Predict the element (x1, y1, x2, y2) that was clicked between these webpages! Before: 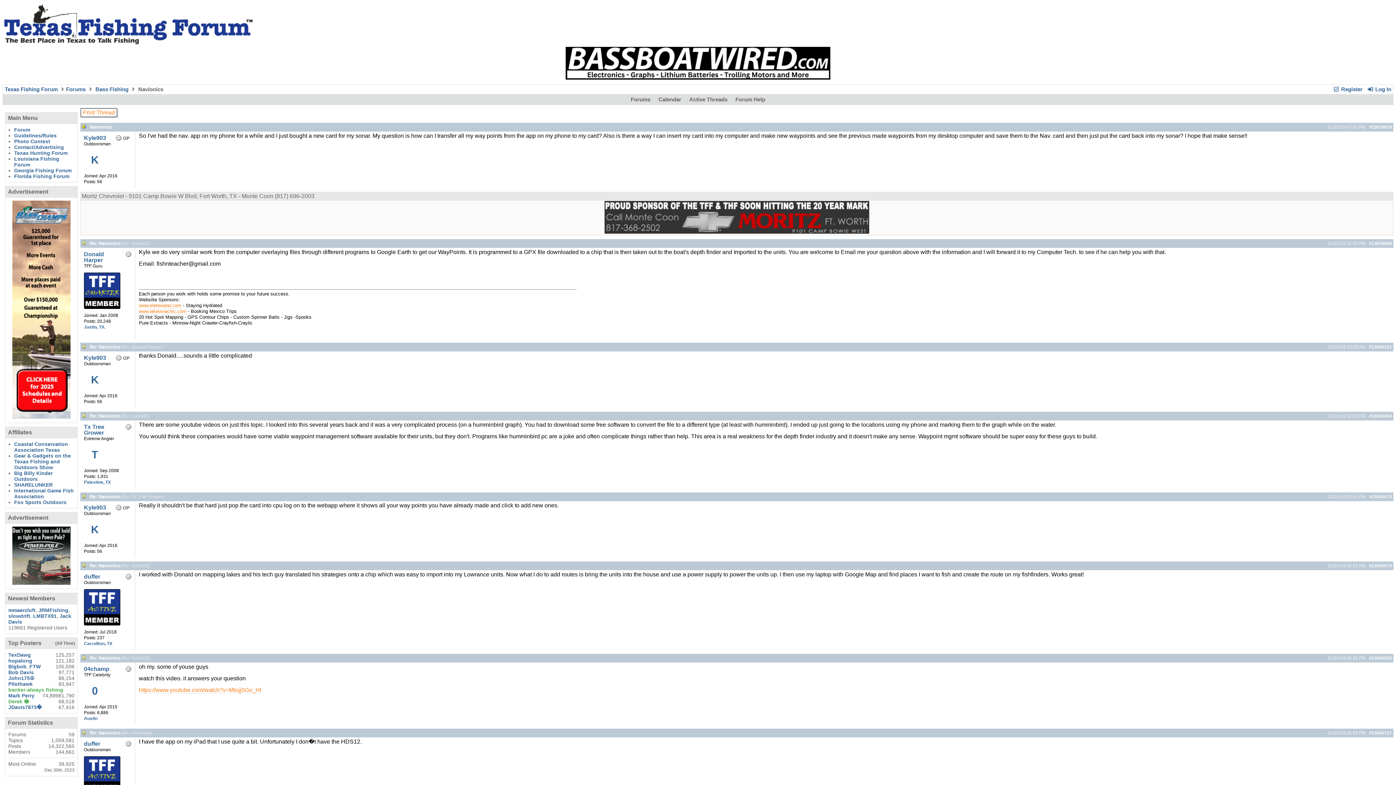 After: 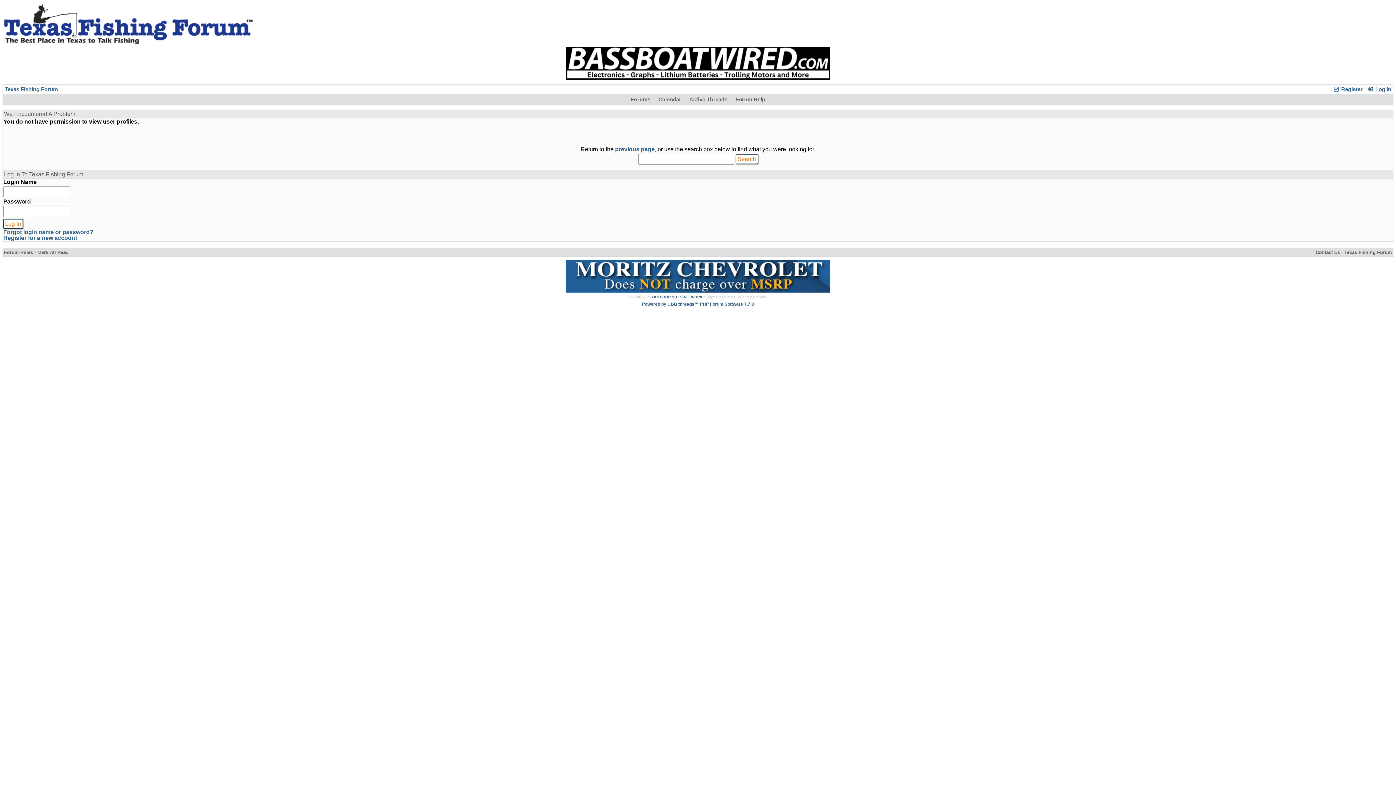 Action: bbox: (84, 621, 120, 626)